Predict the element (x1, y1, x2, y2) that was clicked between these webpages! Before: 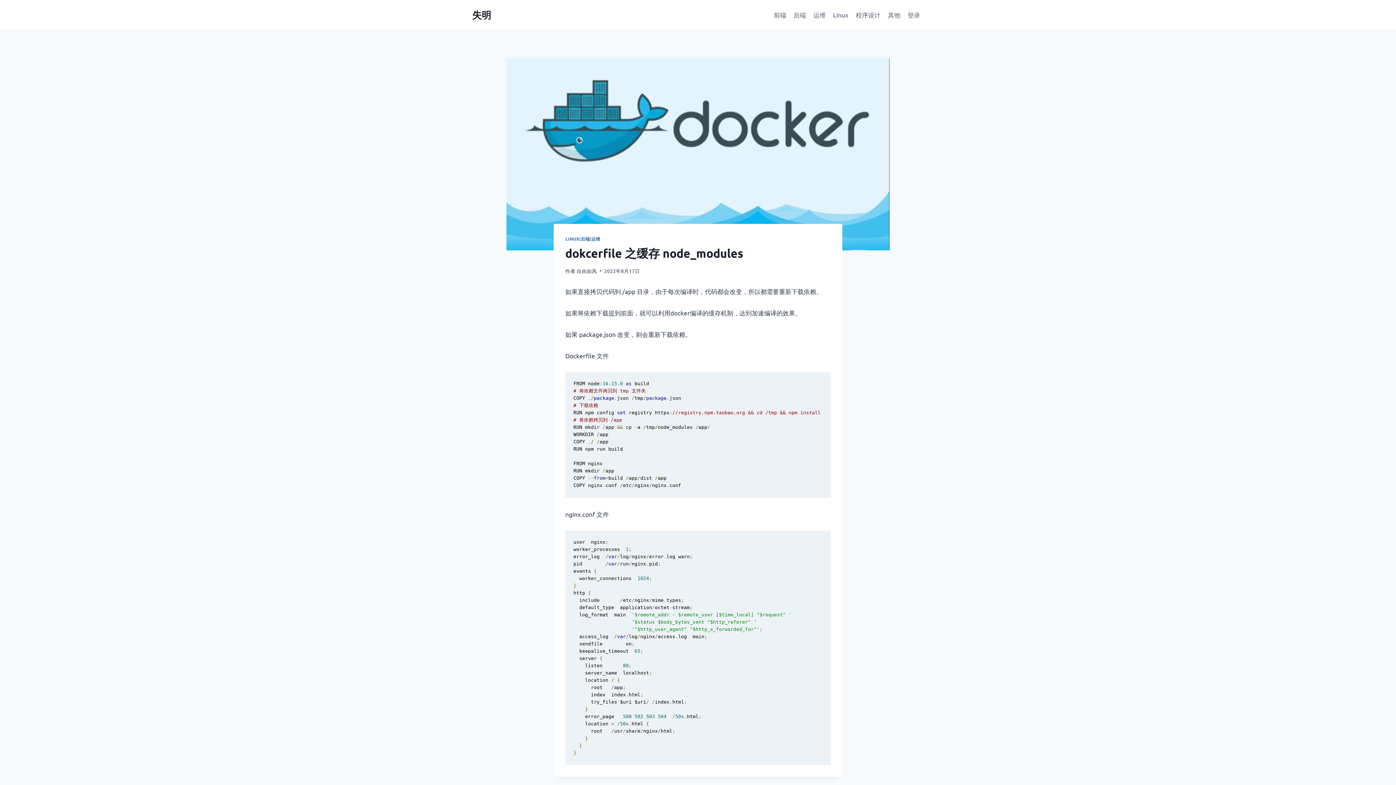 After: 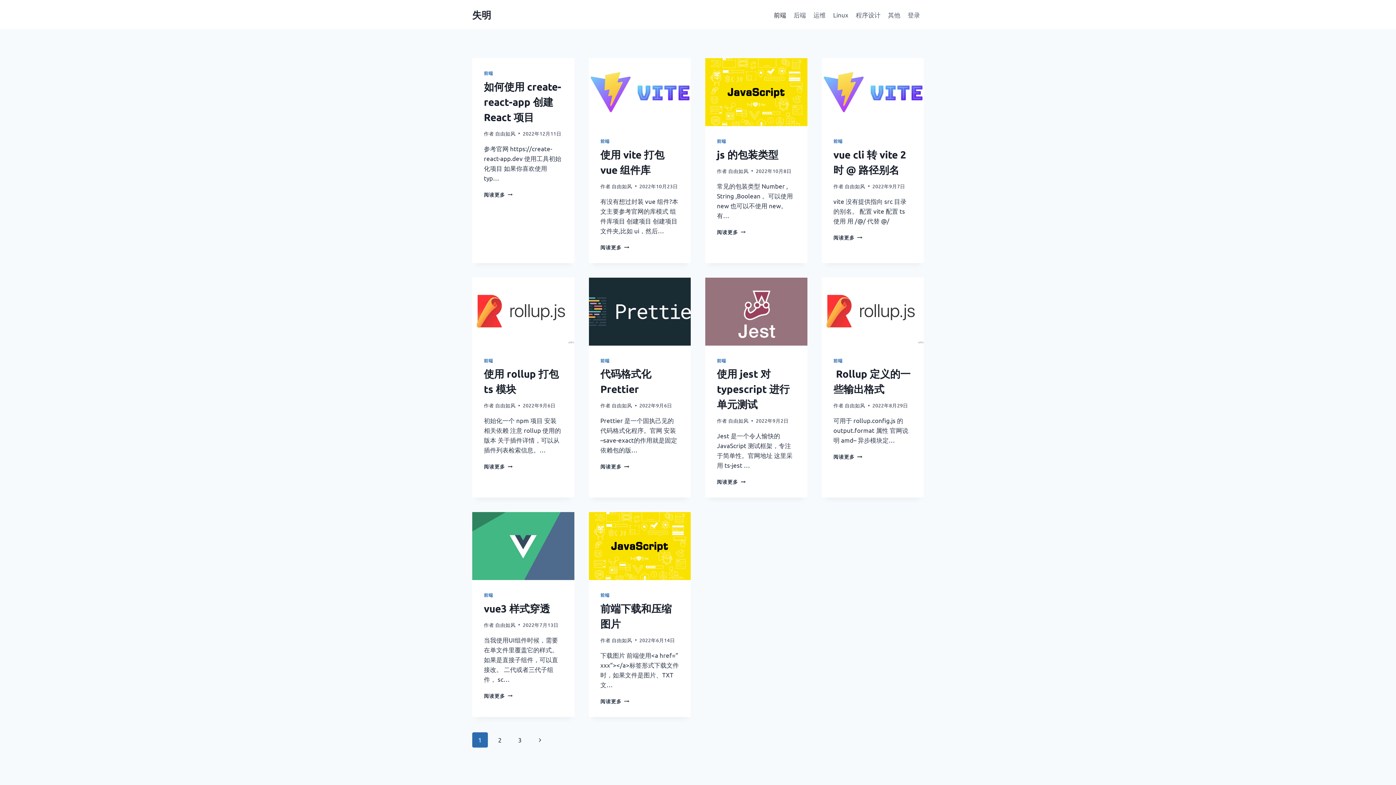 Action: label: 前端 bbox: (770, 5, 790, 23)